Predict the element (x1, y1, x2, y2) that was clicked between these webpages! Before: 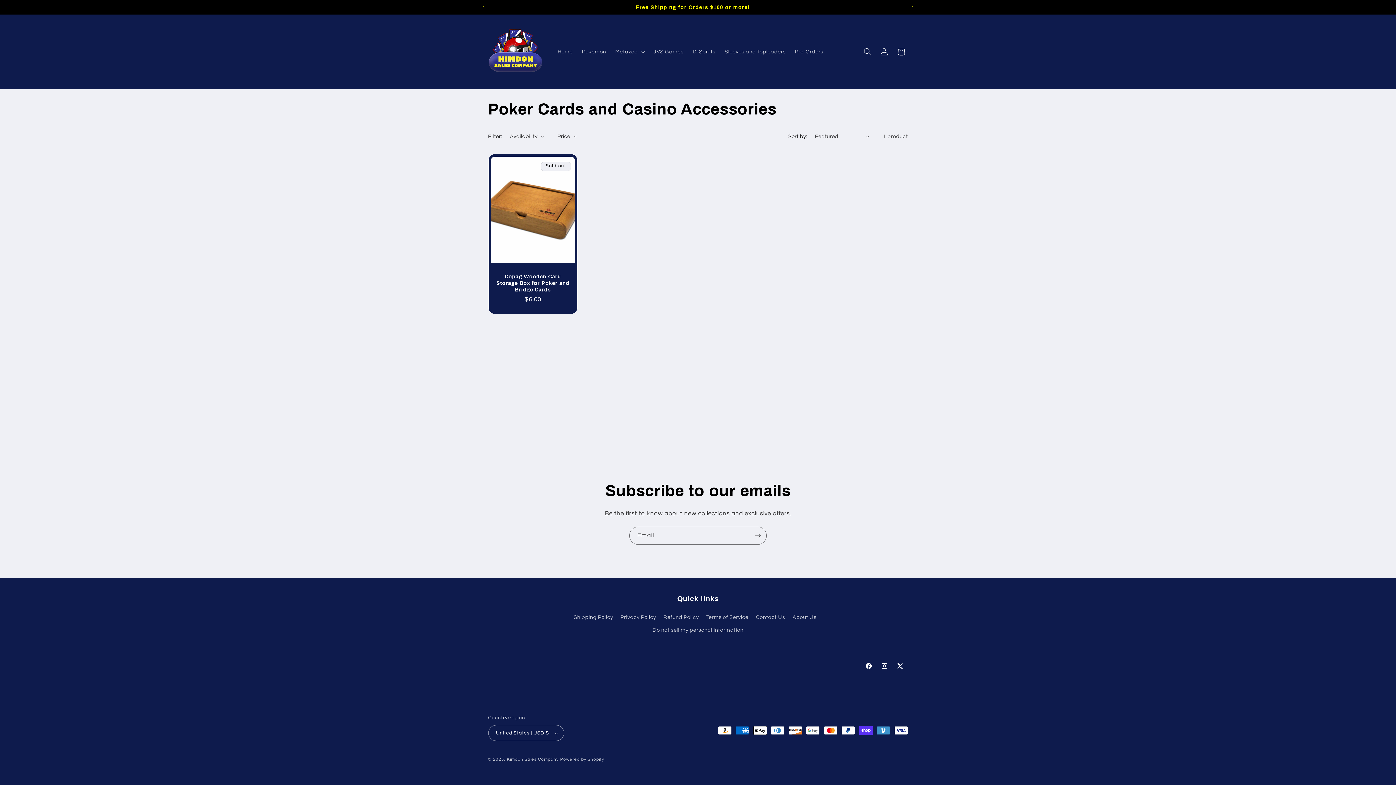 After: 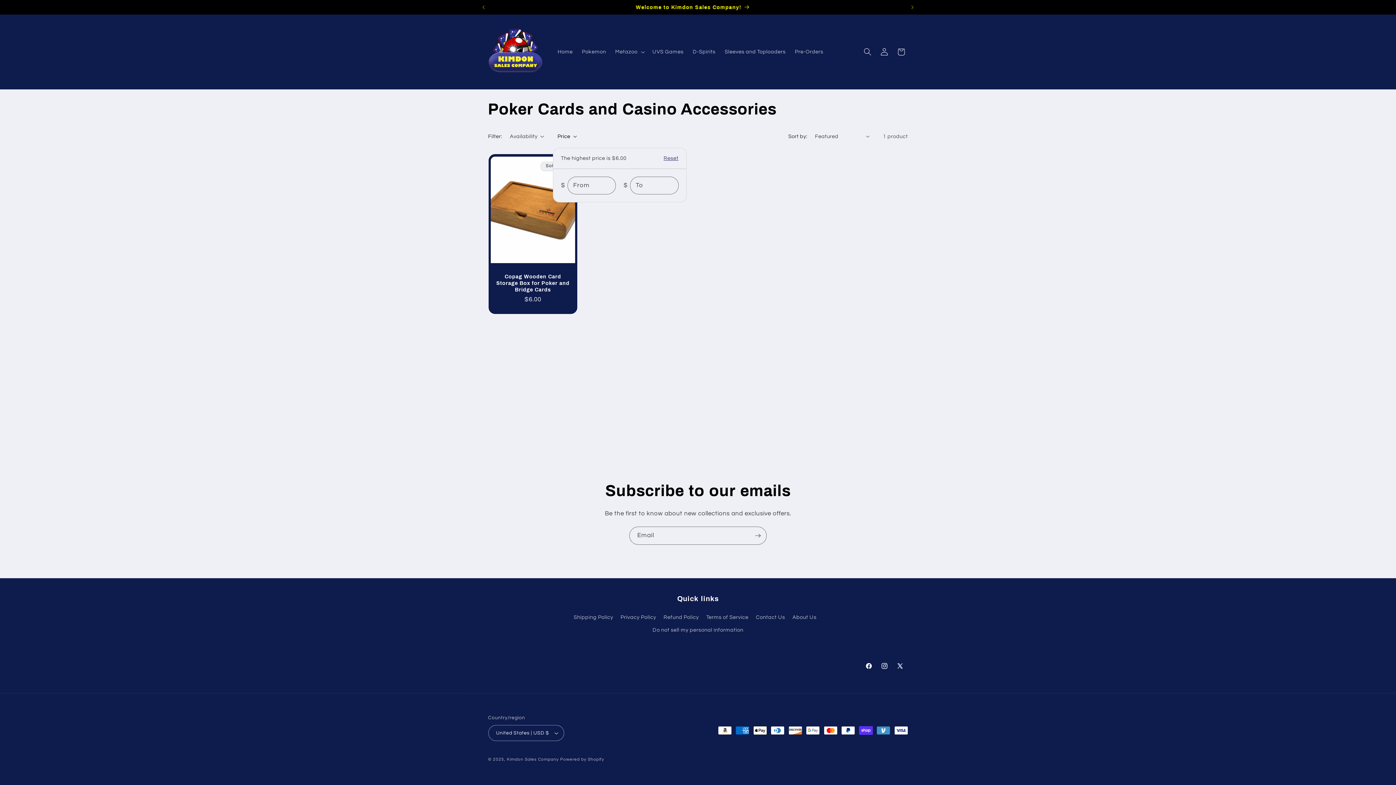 Action: bbox: (557, 132, 577, 140) label: Price